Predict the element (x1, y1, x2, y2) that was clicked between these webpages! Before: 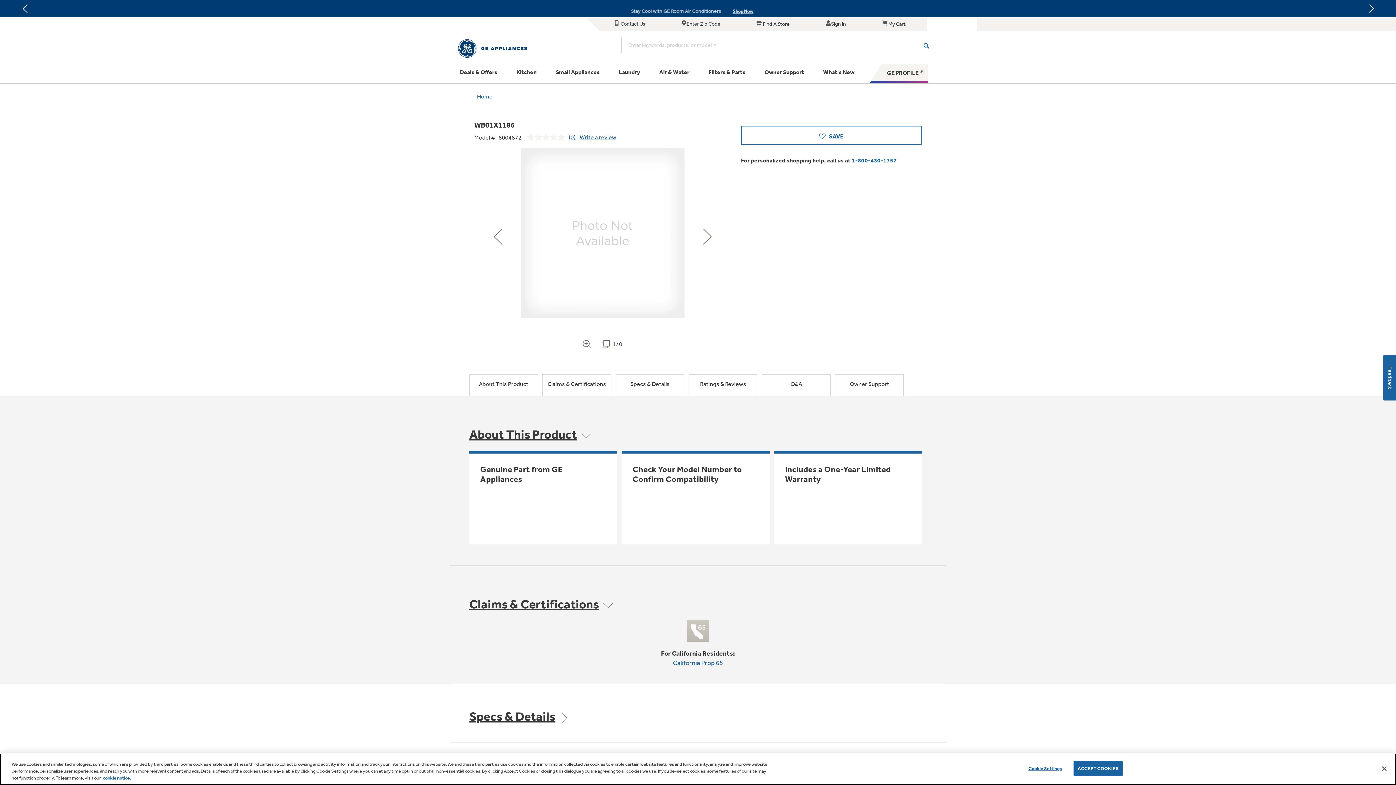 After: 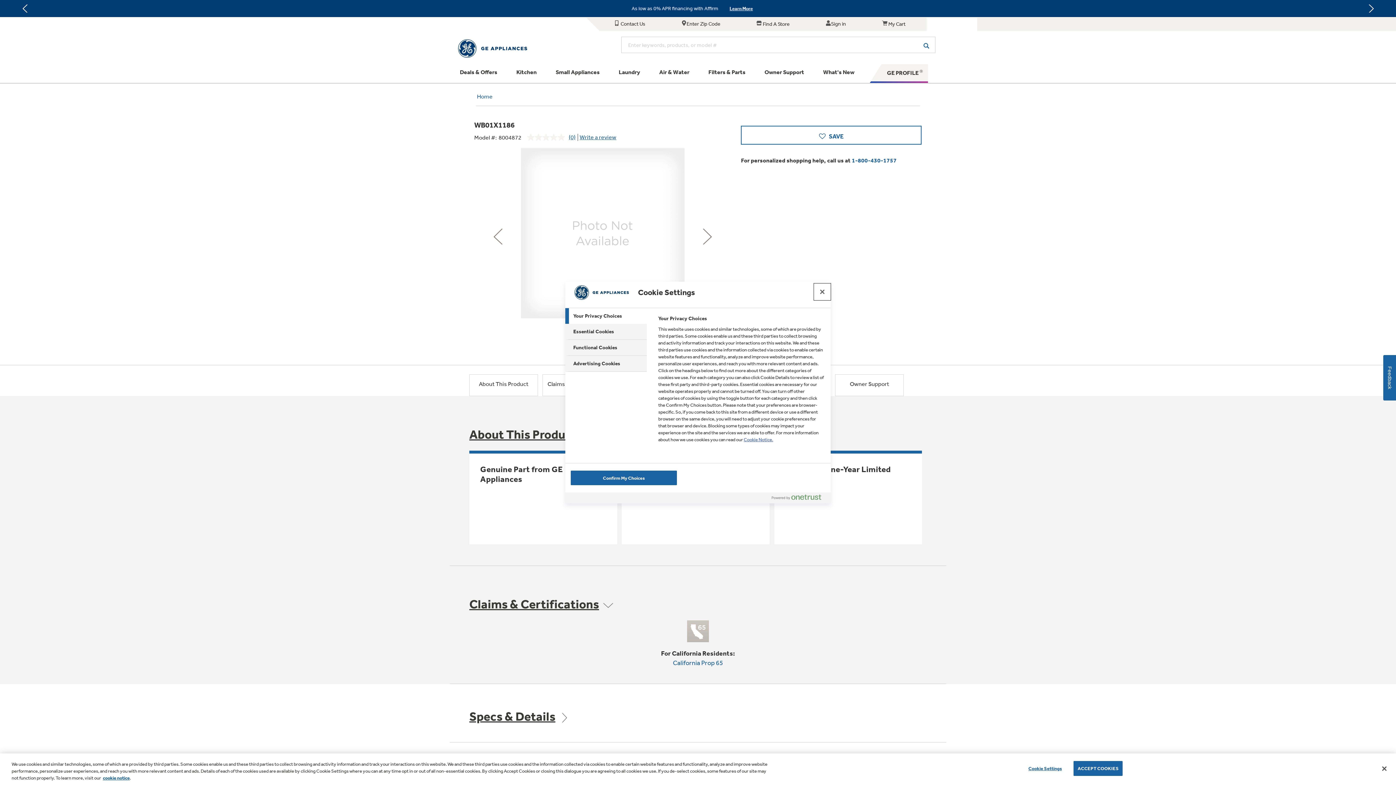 Action: label: Cookie Settings bbox: (1022, 761, 1068, 775)